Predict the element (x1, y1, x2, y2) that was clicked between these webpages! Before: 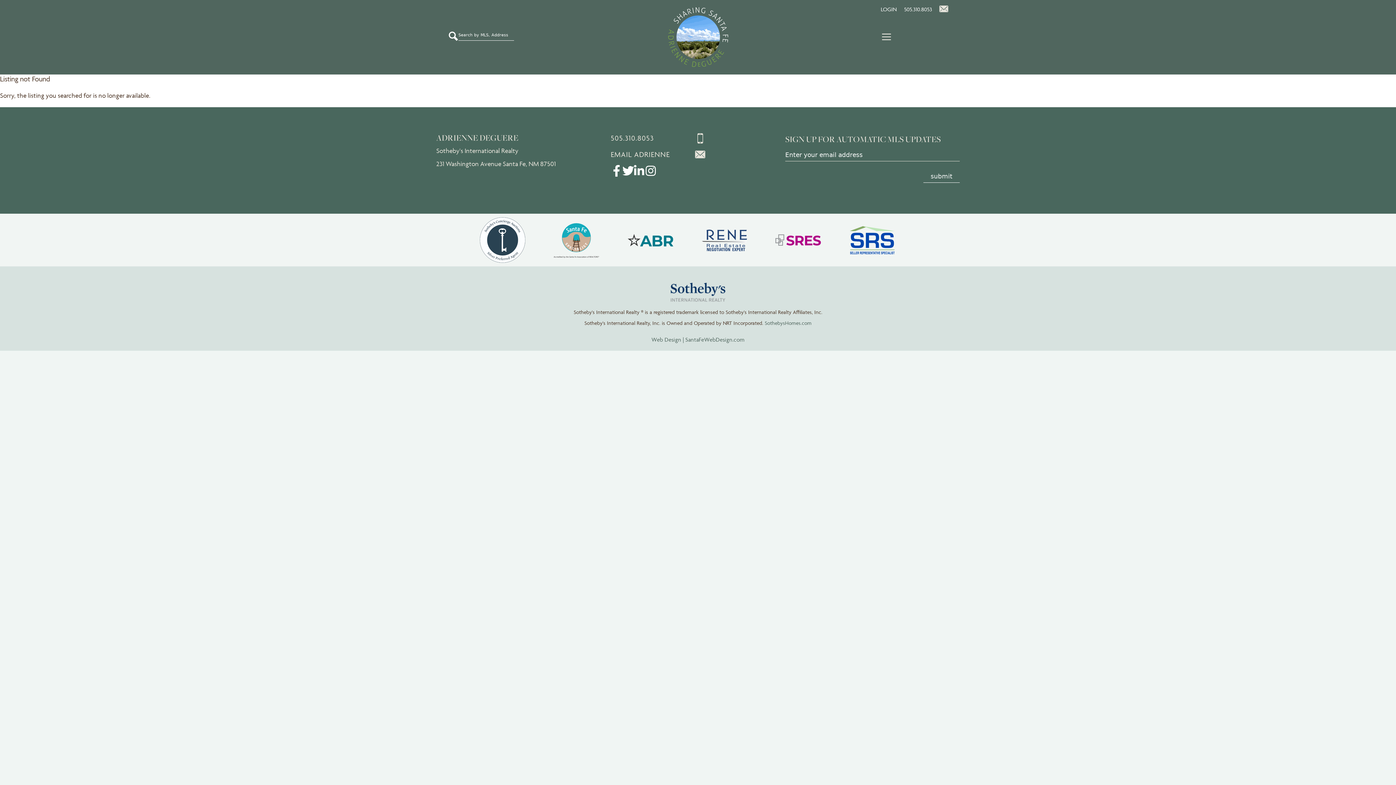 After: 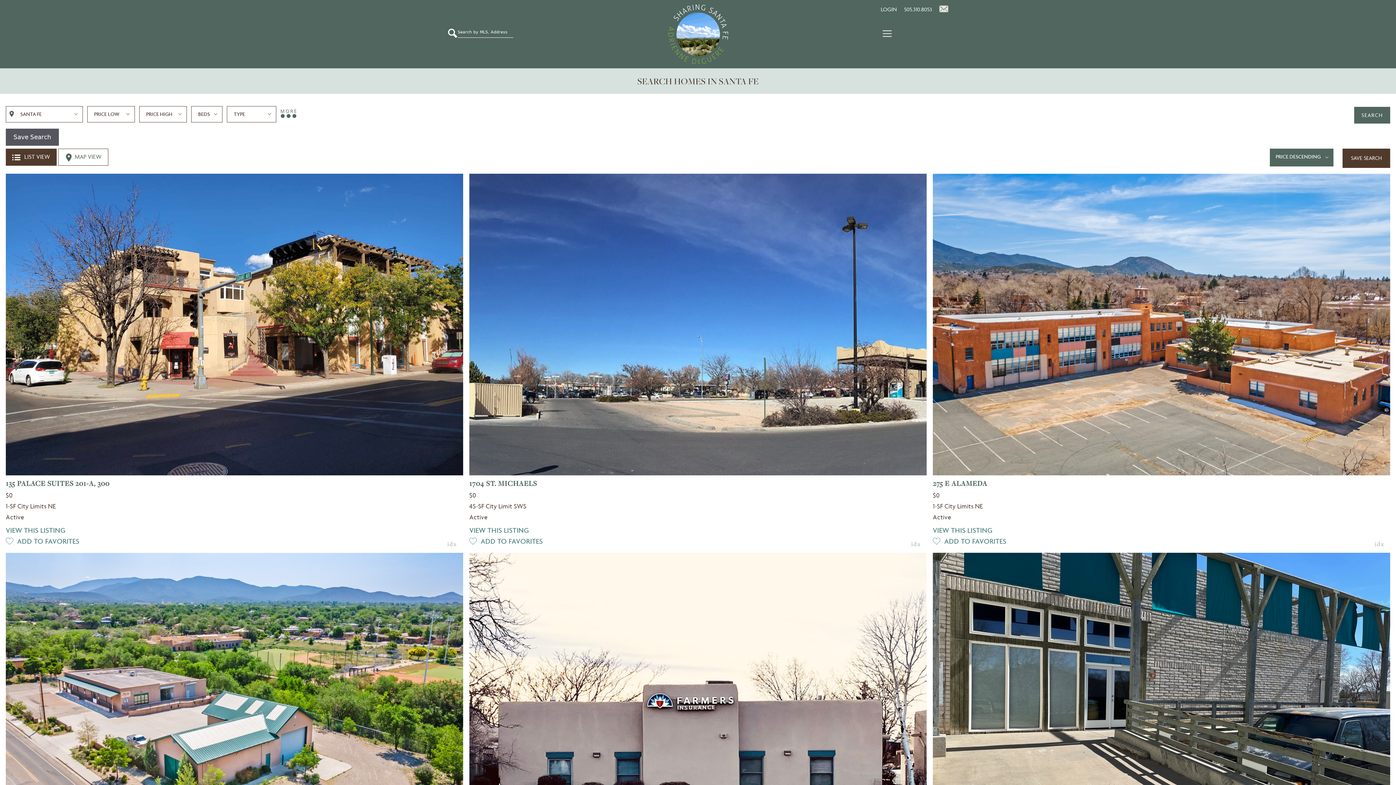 Action: bbox: (448, 29, 458, 44)